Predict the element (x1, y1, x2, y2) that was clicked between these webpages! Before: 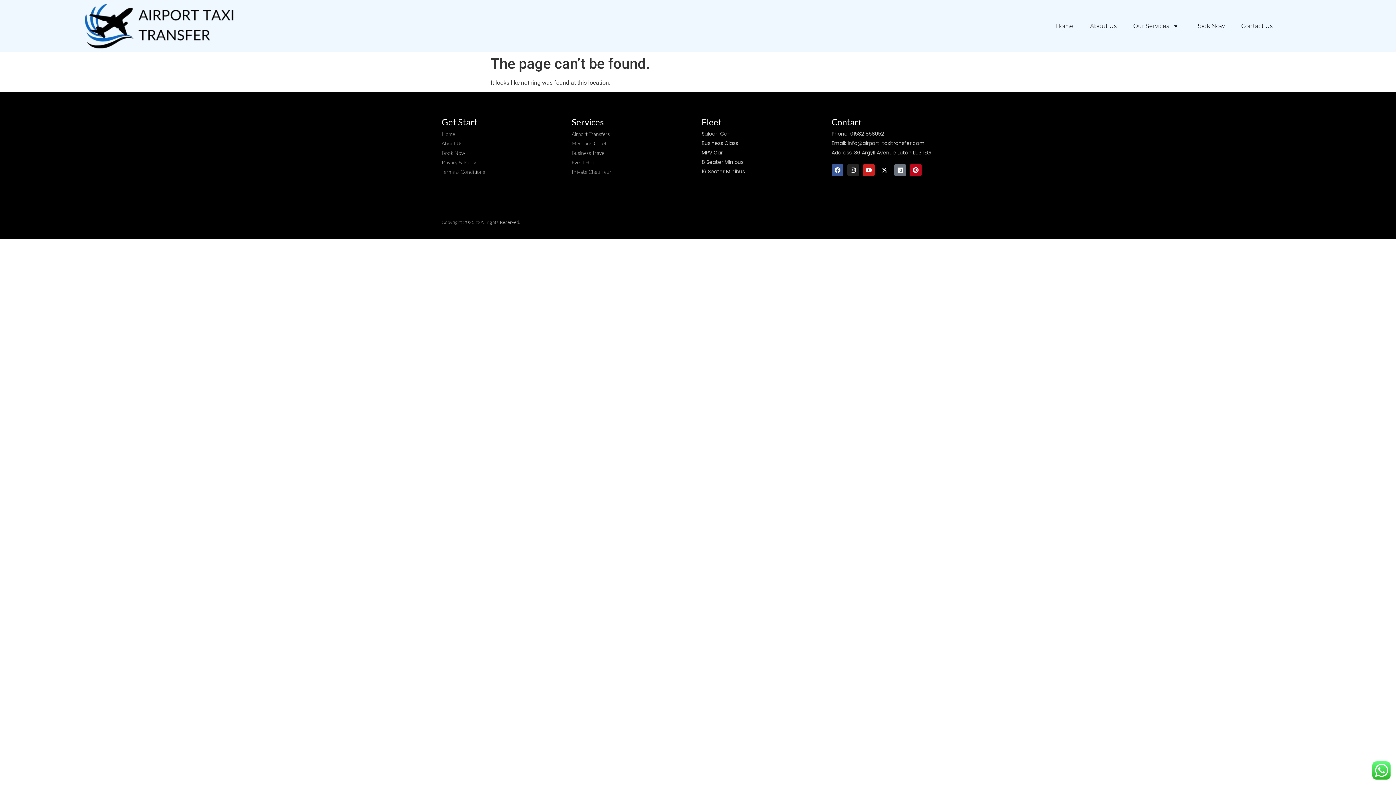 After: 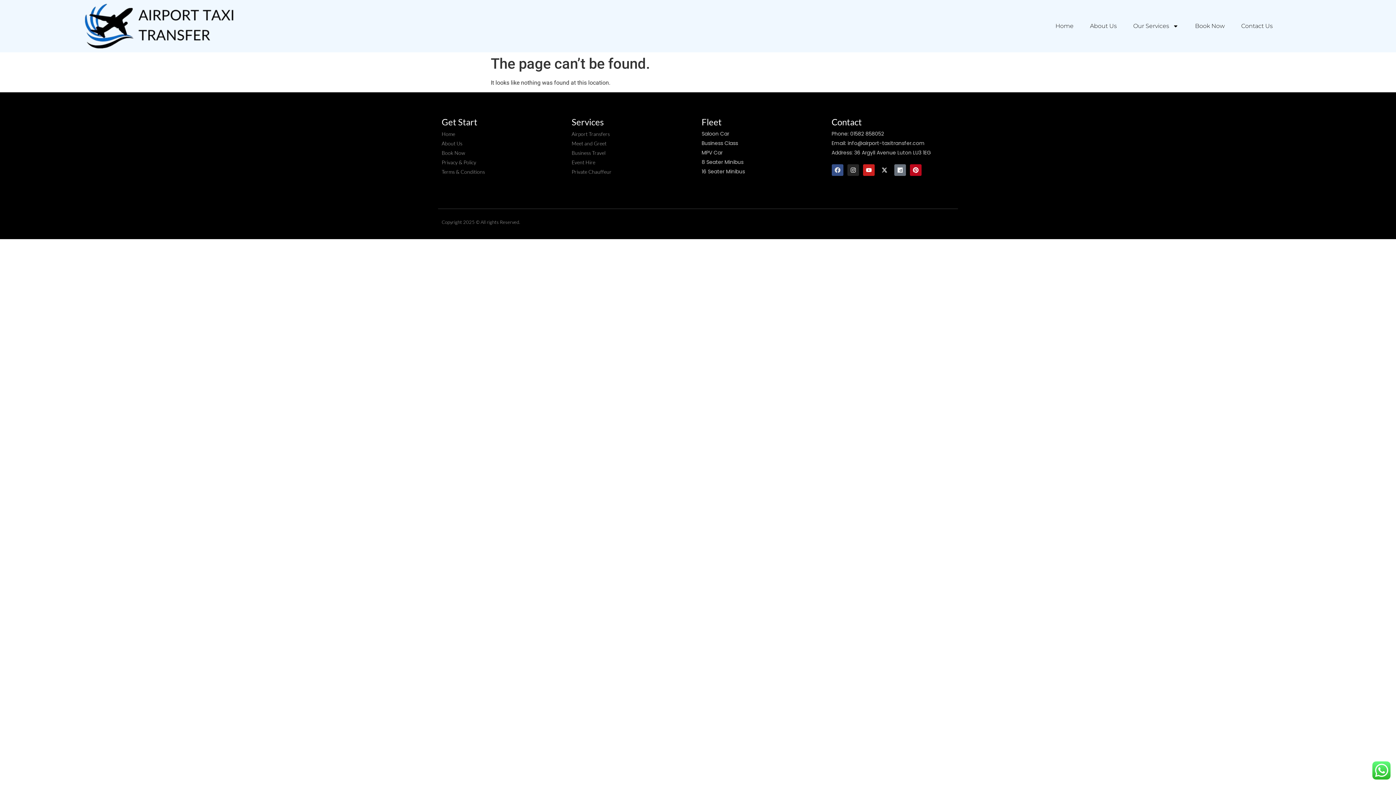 Action: label: Facebook bbox: (831, 164, 843, 176)